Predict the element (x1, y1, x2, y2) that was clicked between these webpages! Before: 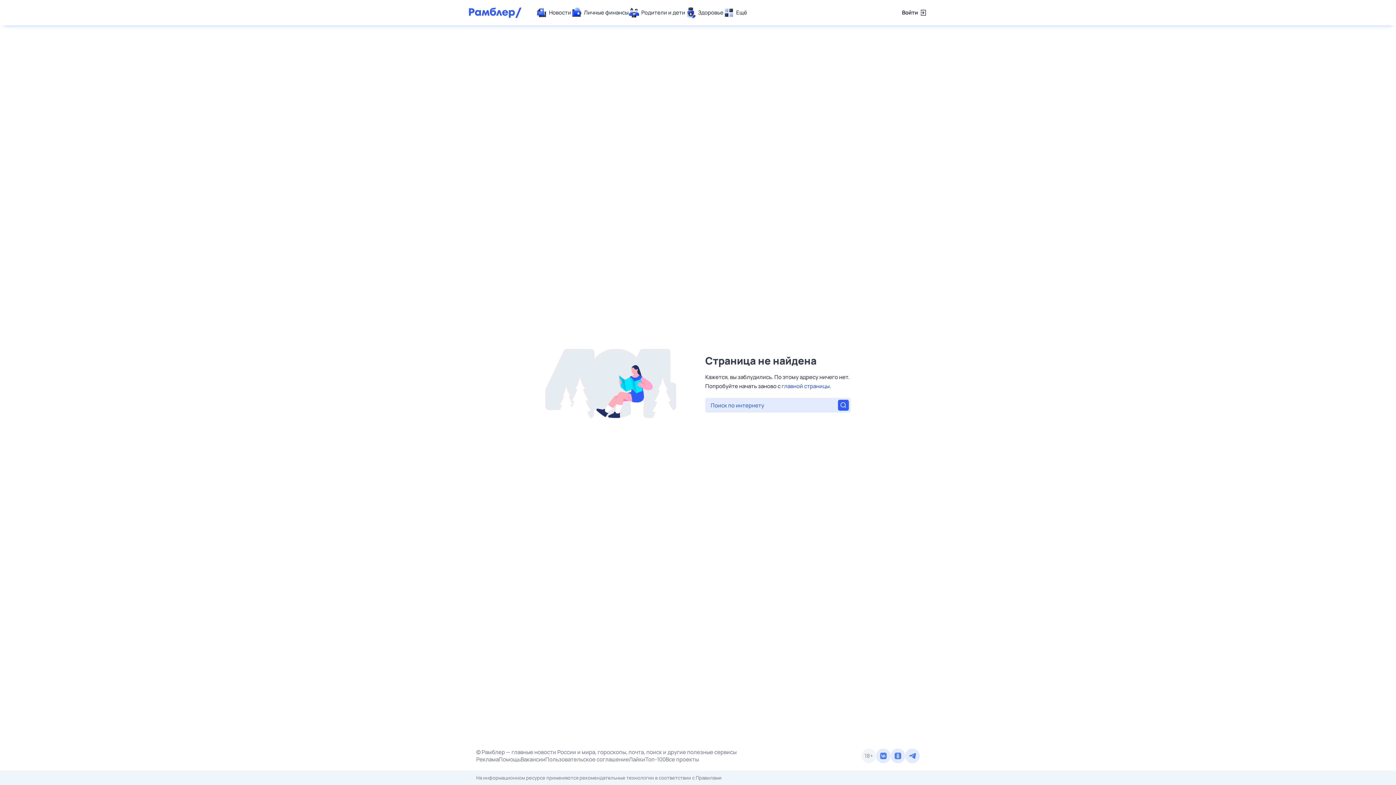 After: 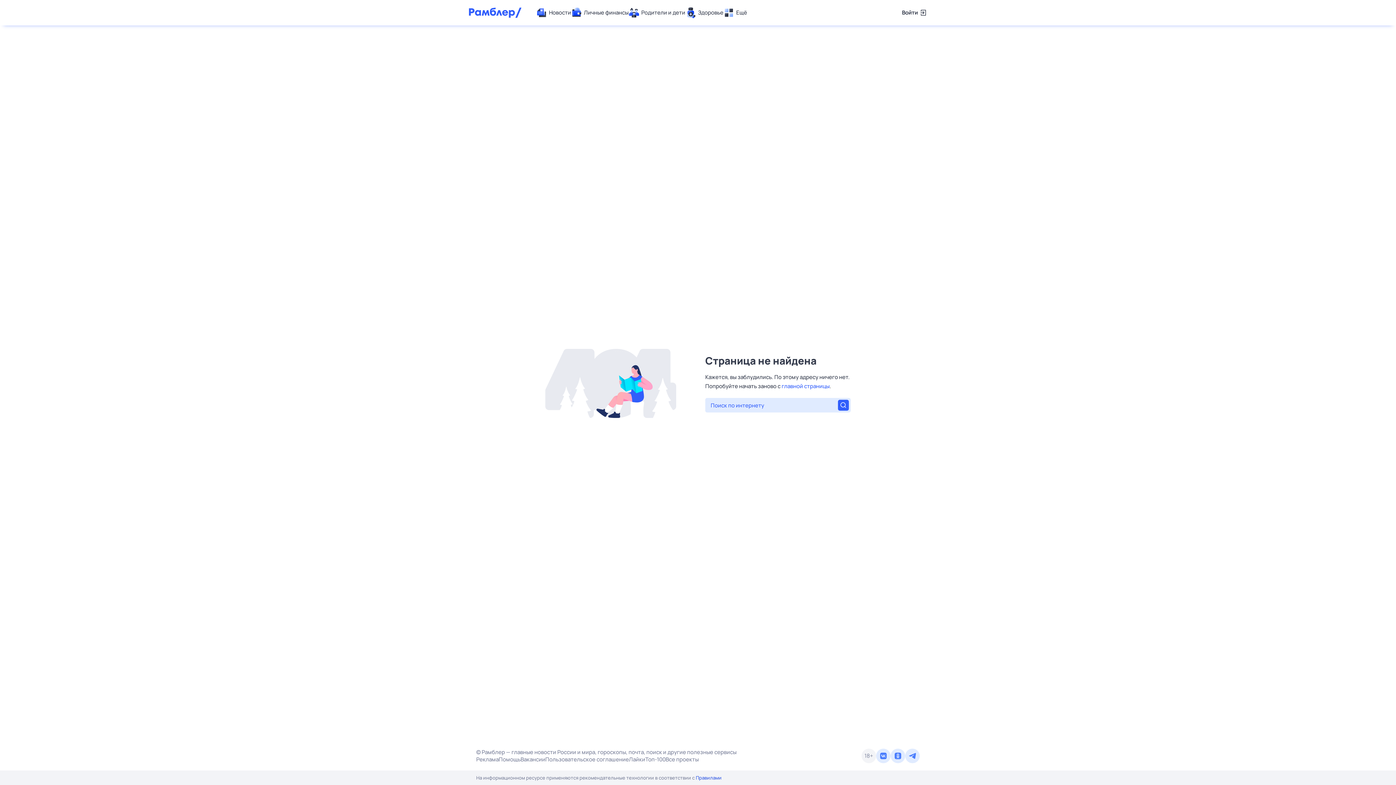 Action: label: Правилами bbox: (696, 774, 721, 781)